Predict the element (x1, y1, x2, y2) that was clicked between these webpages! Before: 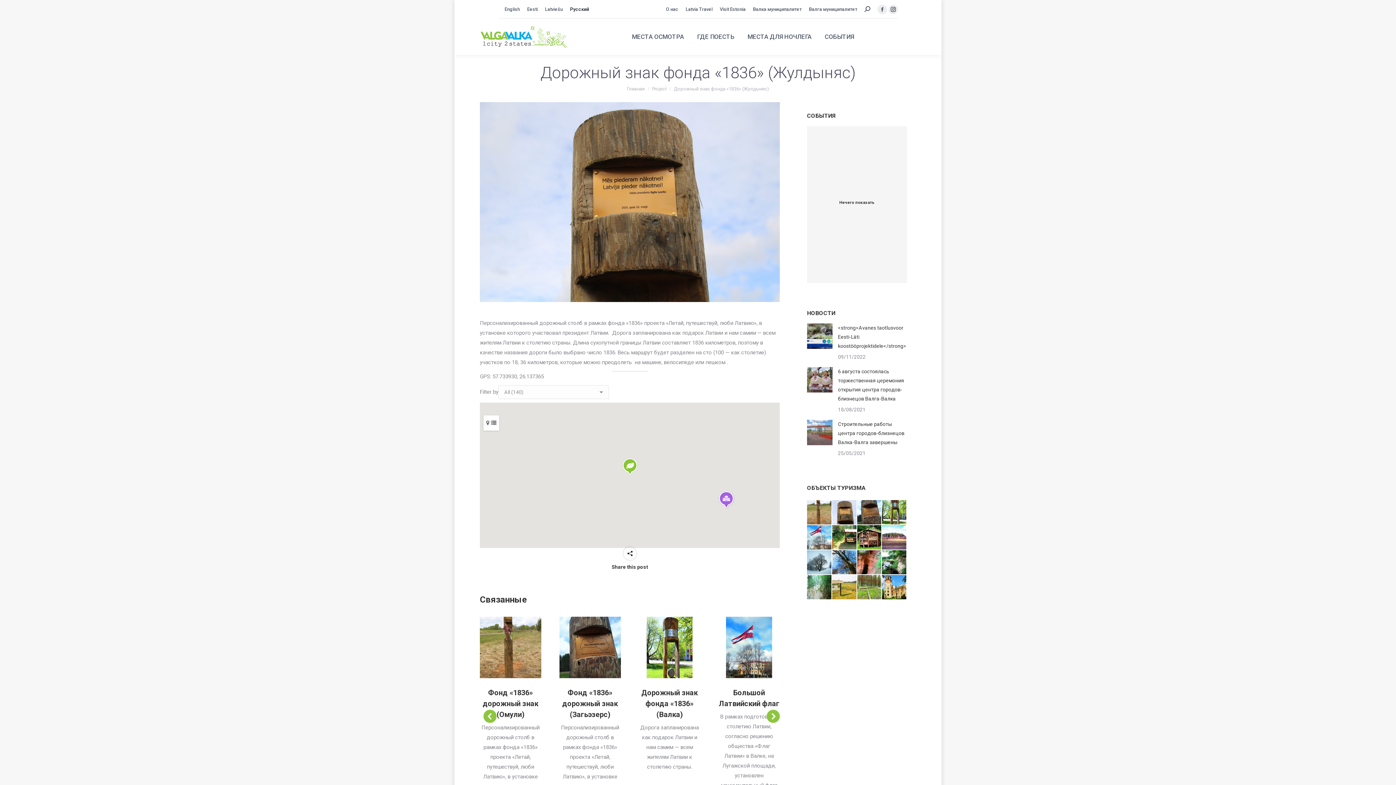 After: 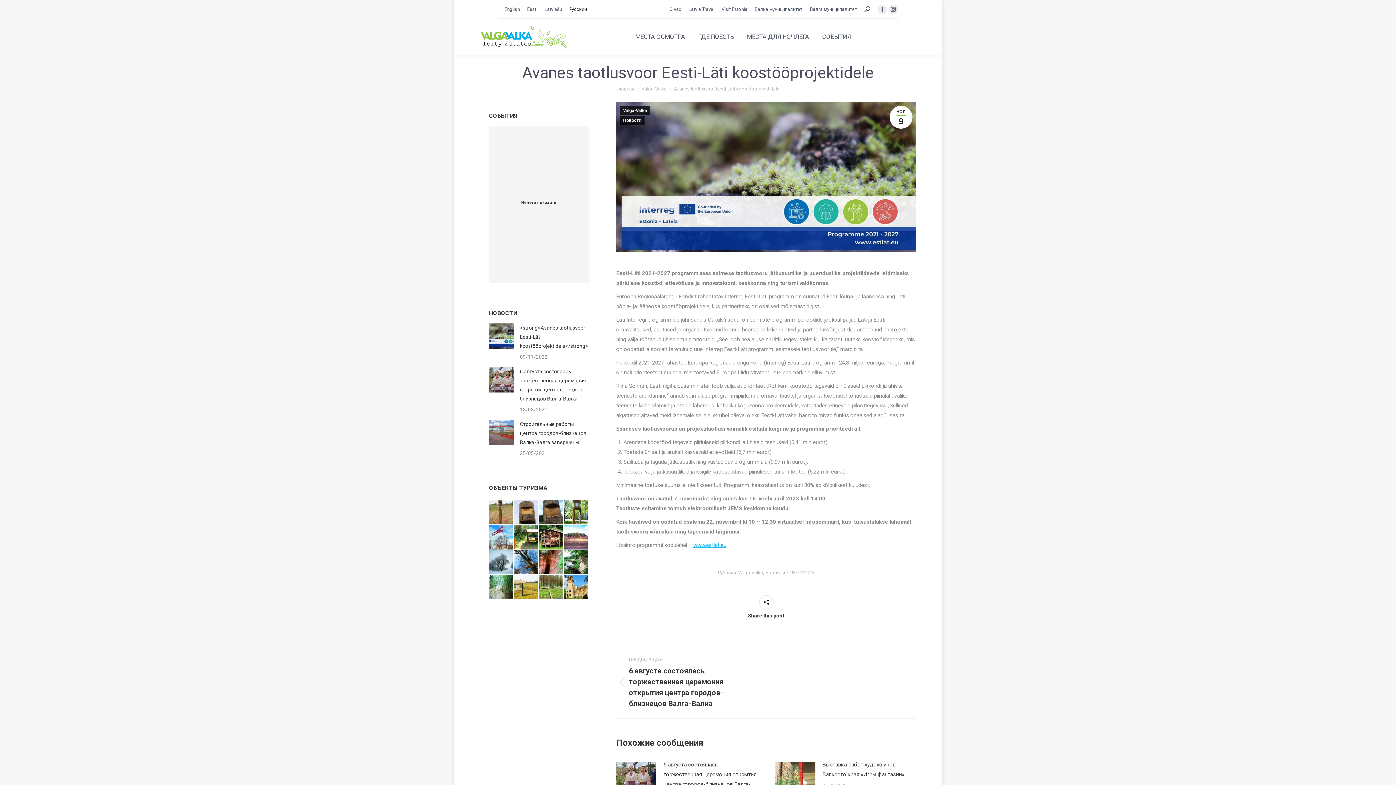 Action: bbox: (838, 323, 907, 350) label: <strong>Avanes taotlusvoor Eesti-Läti koostööprojektidele</strong>